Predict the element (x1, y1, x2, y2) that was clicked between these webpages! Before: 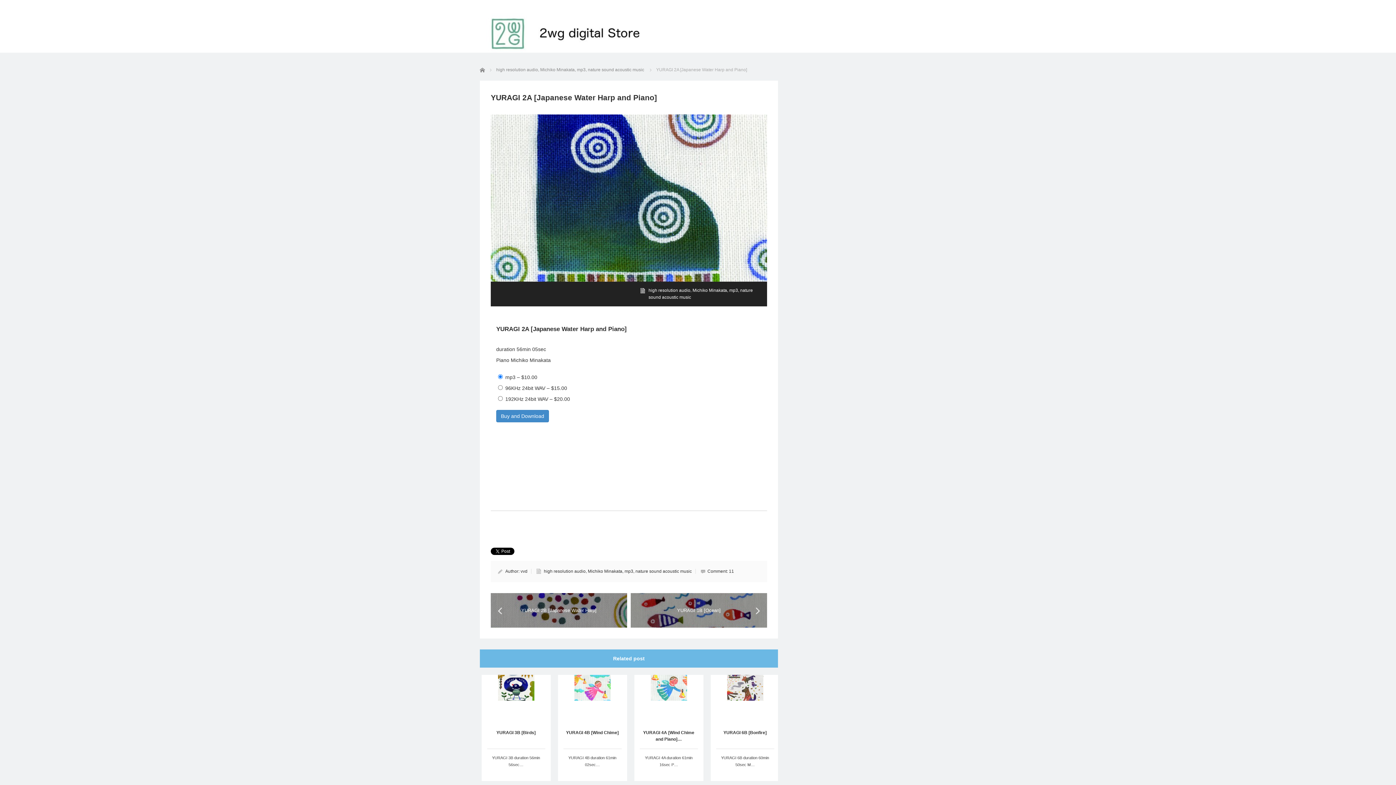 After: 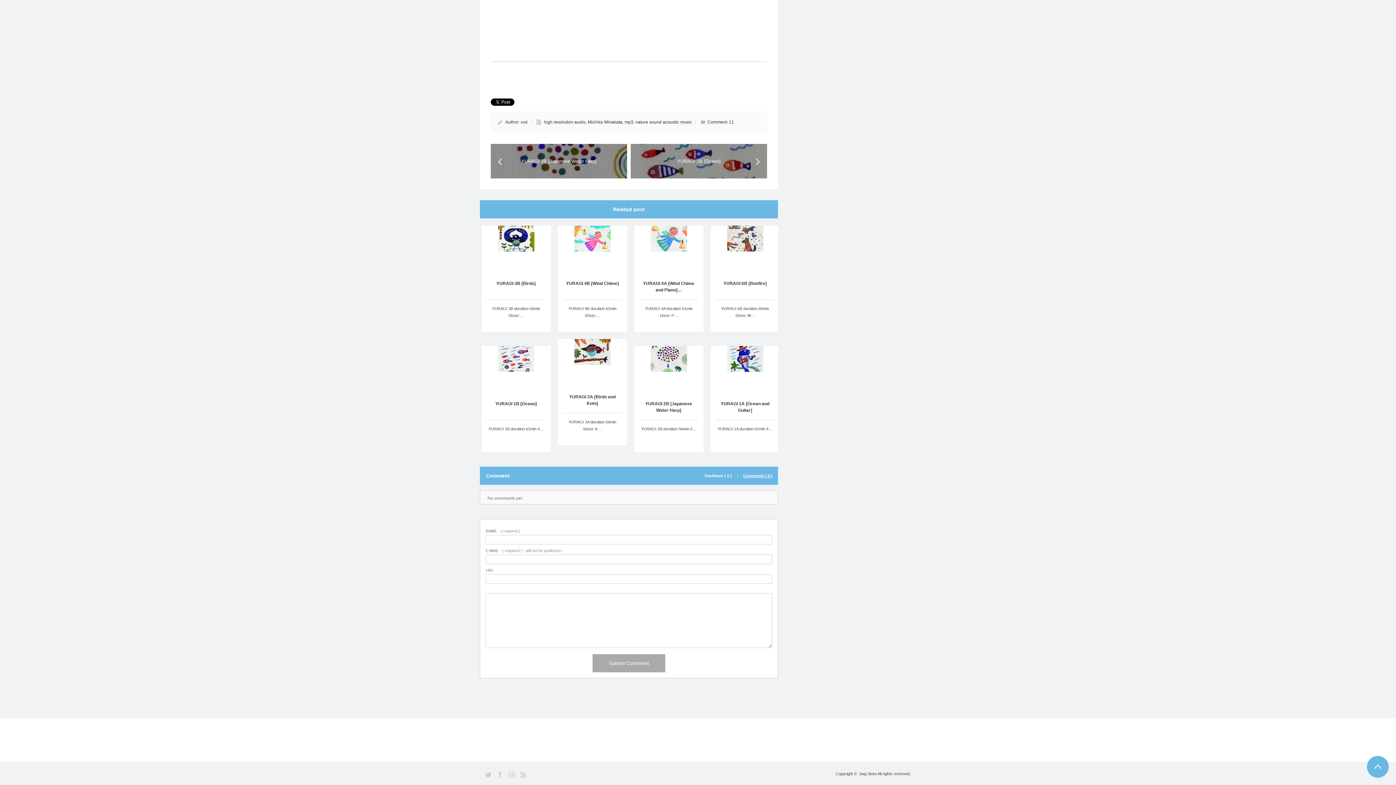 Action: label: 11 bbox: (729, 569, 734, 574)